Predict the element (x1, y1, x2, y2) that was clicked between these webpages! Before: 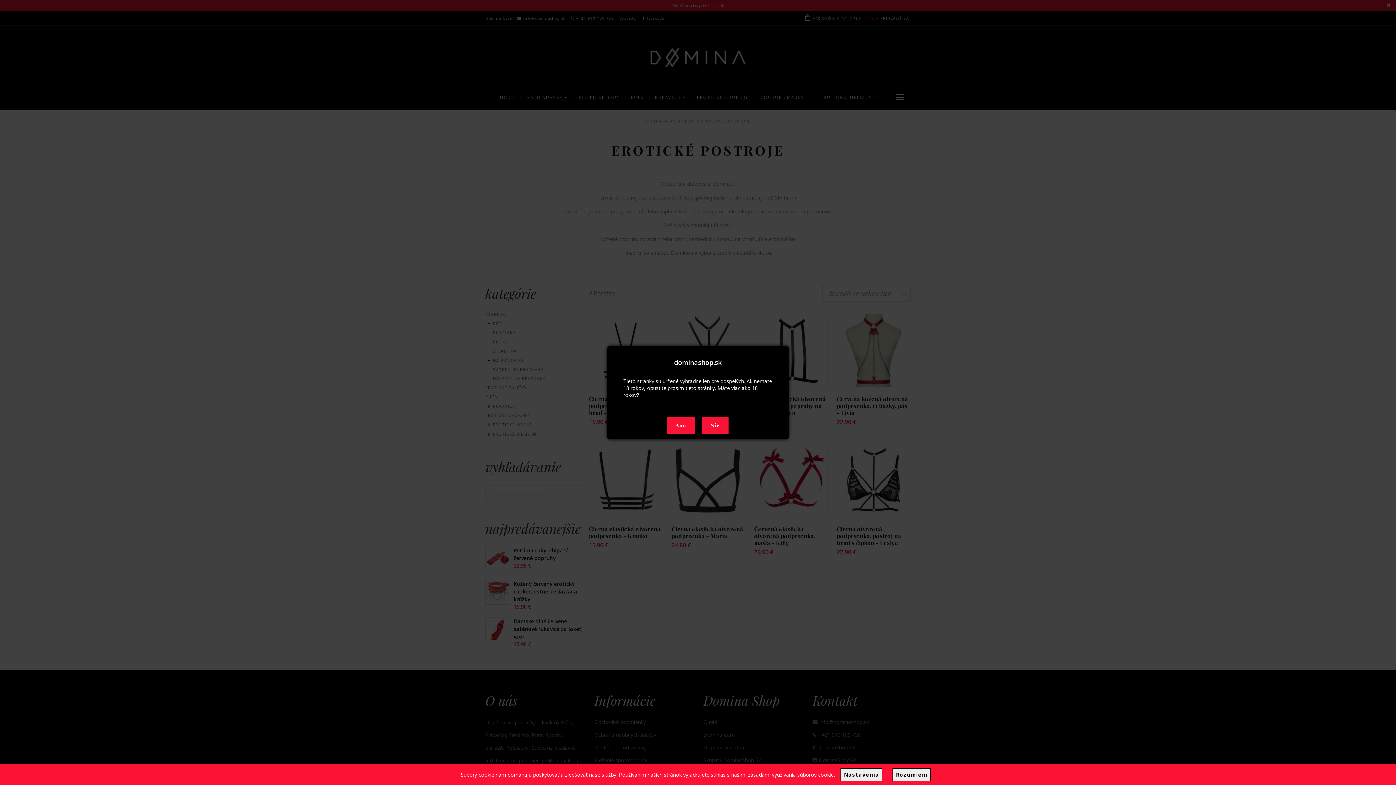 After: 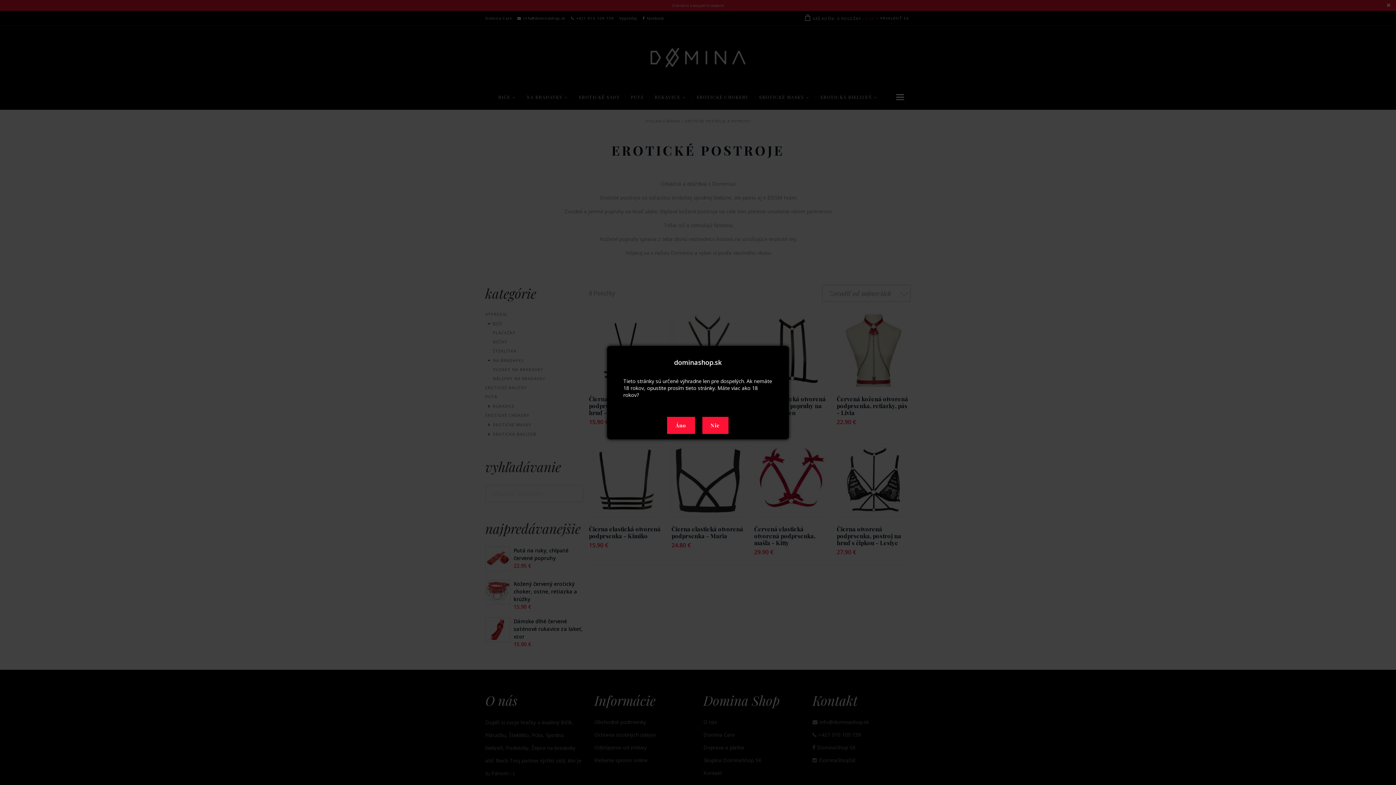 Action: bbox: (892, 768, 931, 781) label: Rozumiem